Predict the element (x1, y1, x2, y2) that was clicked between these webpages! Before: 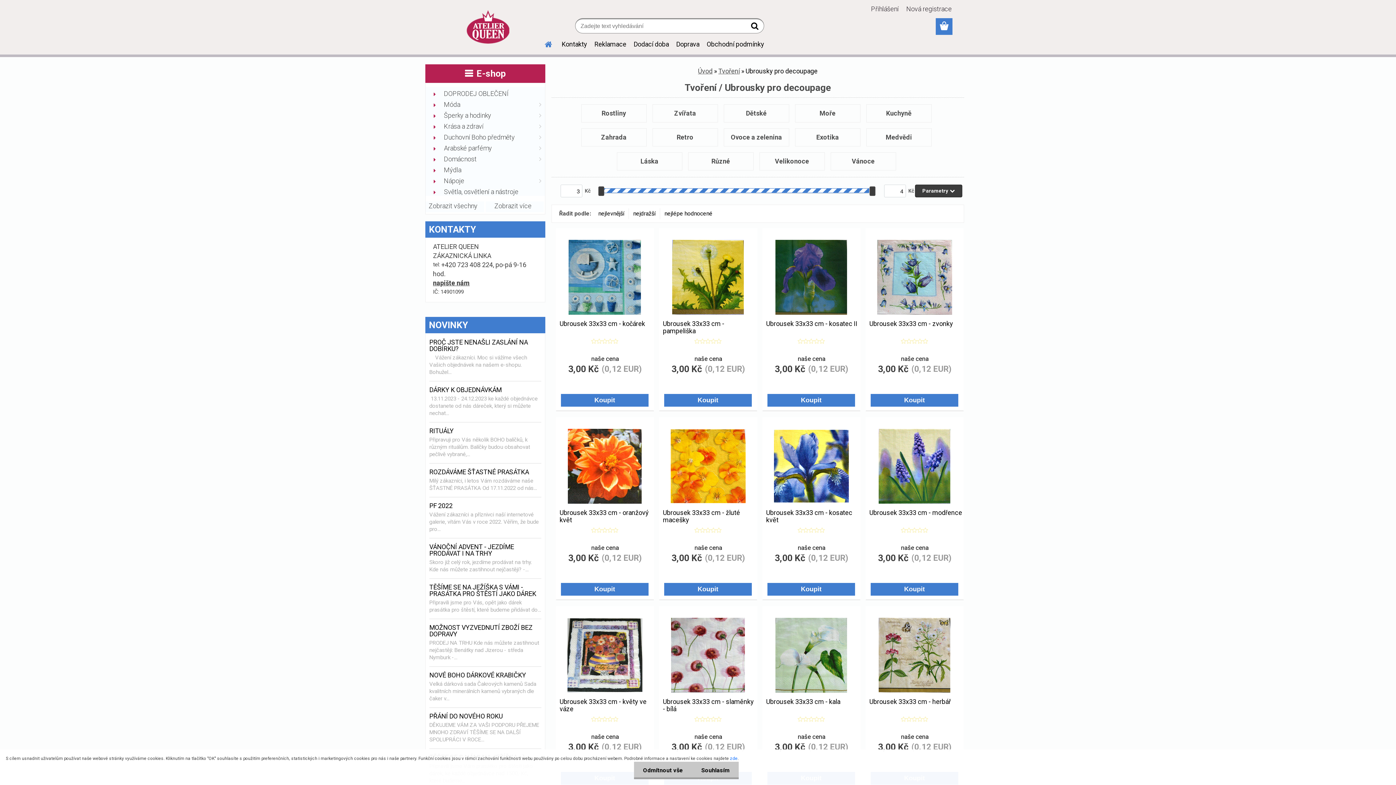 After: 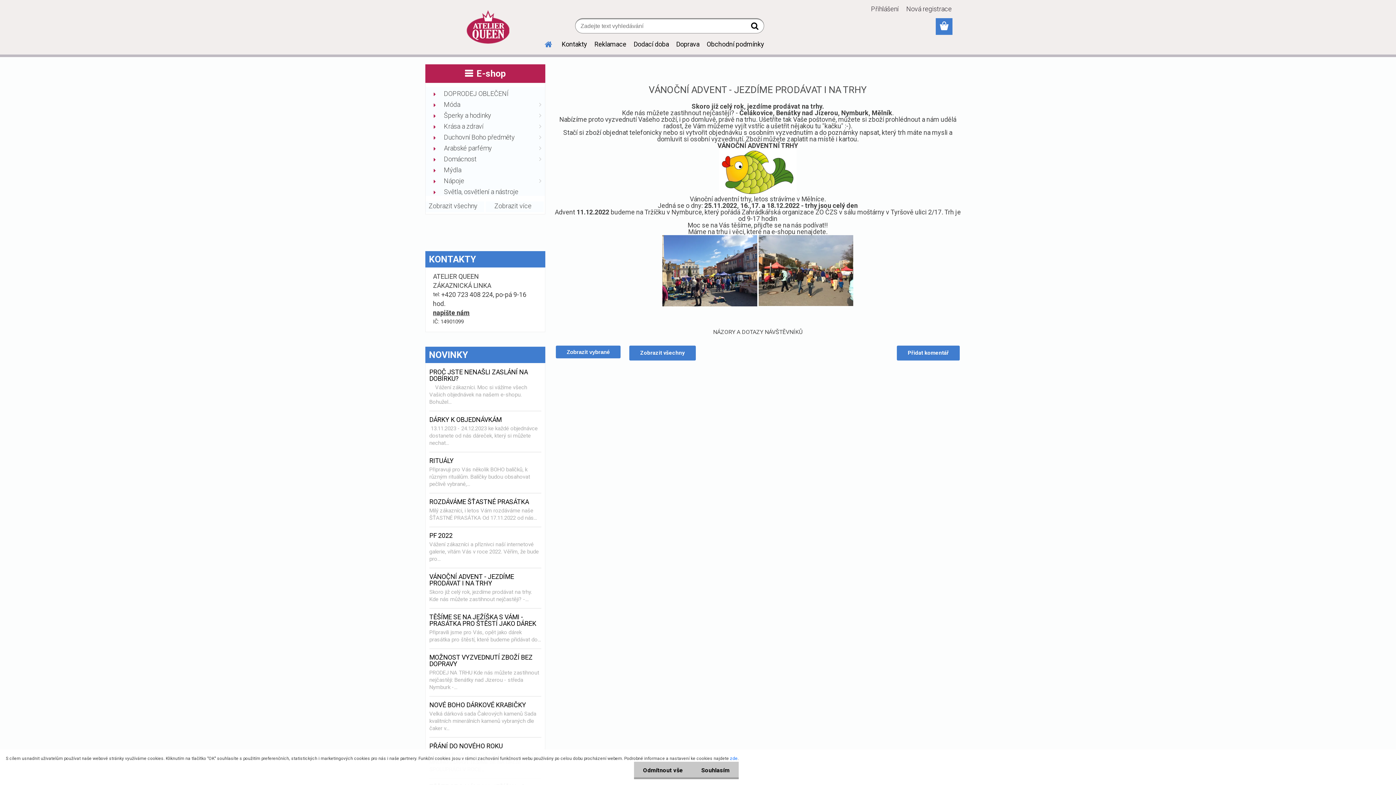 Action: label: VÁNOČNÍ ADVENT - JEZDÍME PRODÁVAT I NA TRHY bbox: (429, 543, 514, 557)